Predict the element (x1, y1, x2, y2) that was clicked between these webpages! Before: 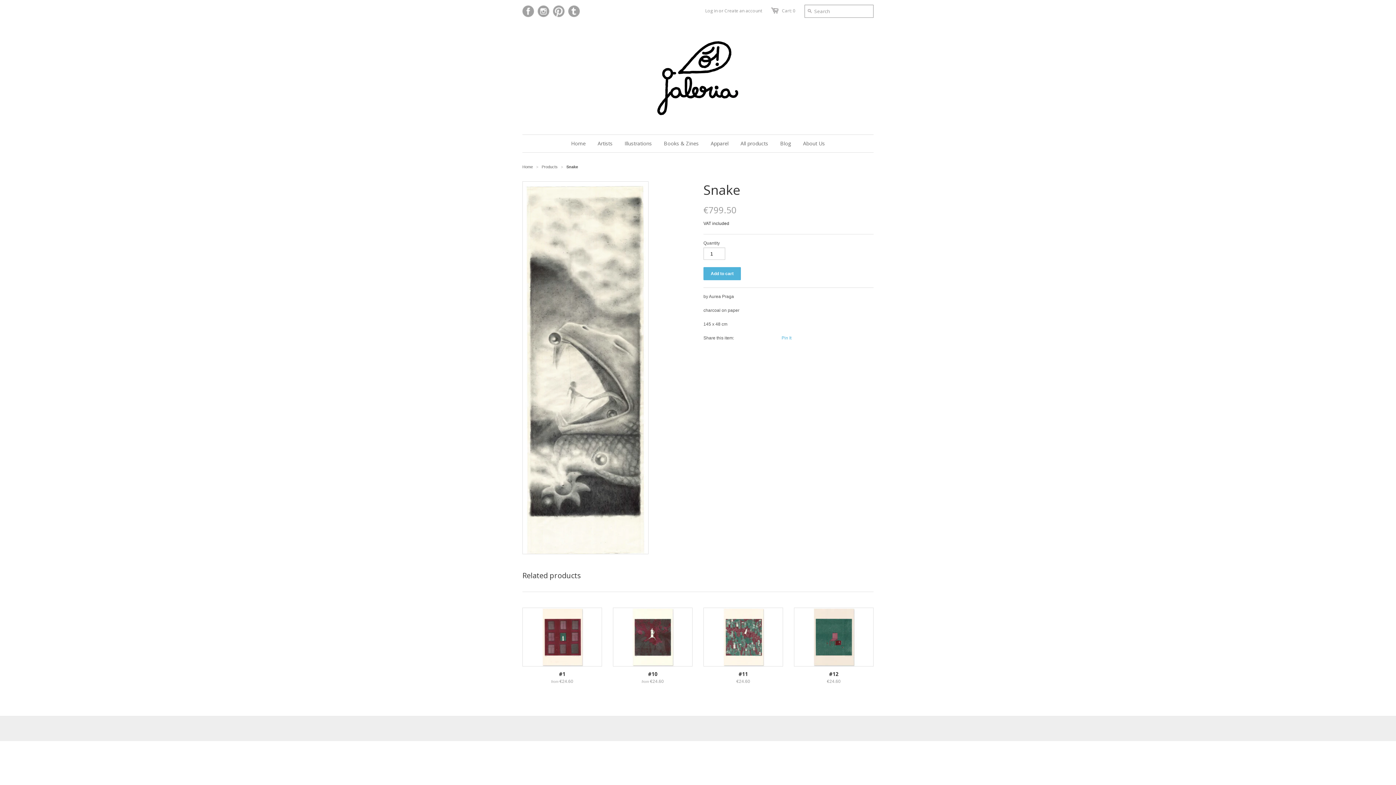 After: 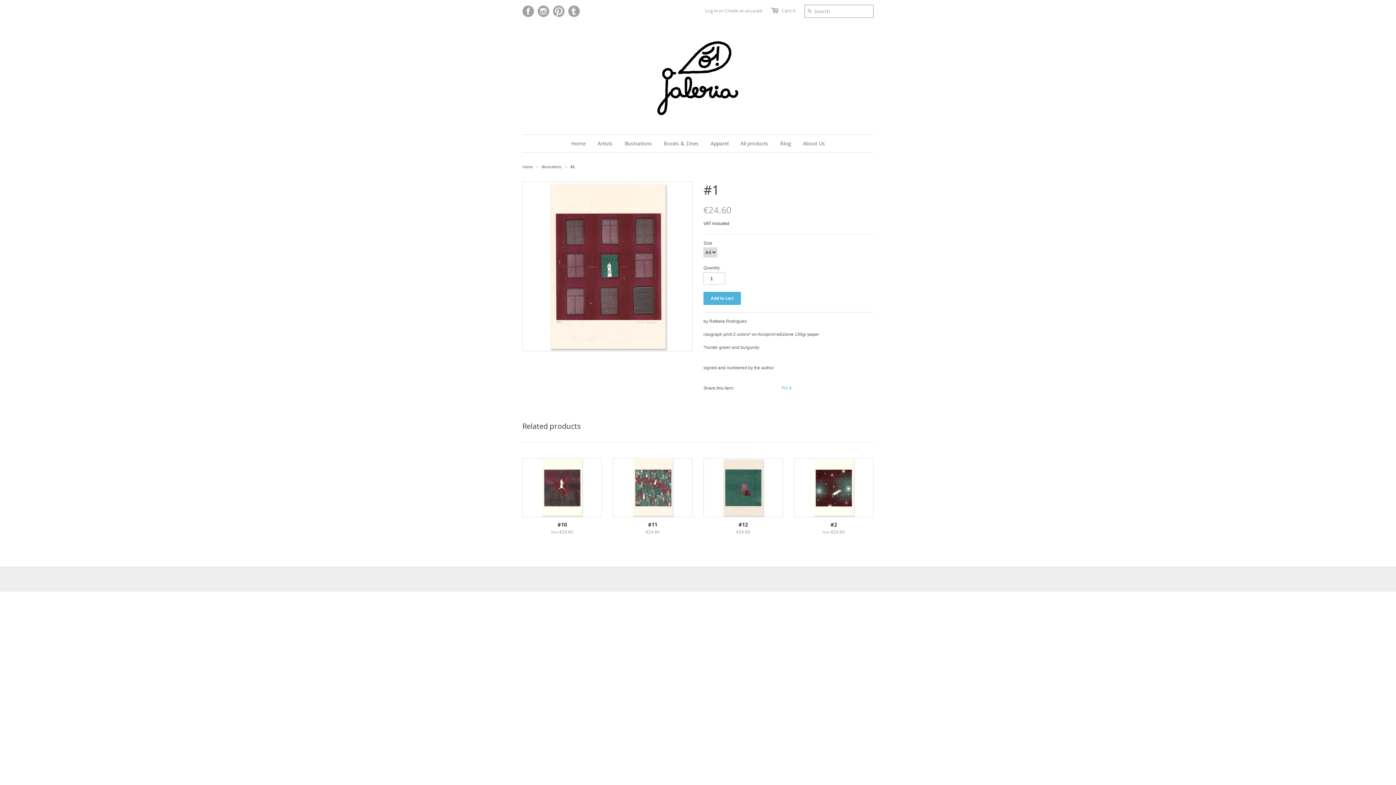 Action: bbox: (522, 608, 602, 666)